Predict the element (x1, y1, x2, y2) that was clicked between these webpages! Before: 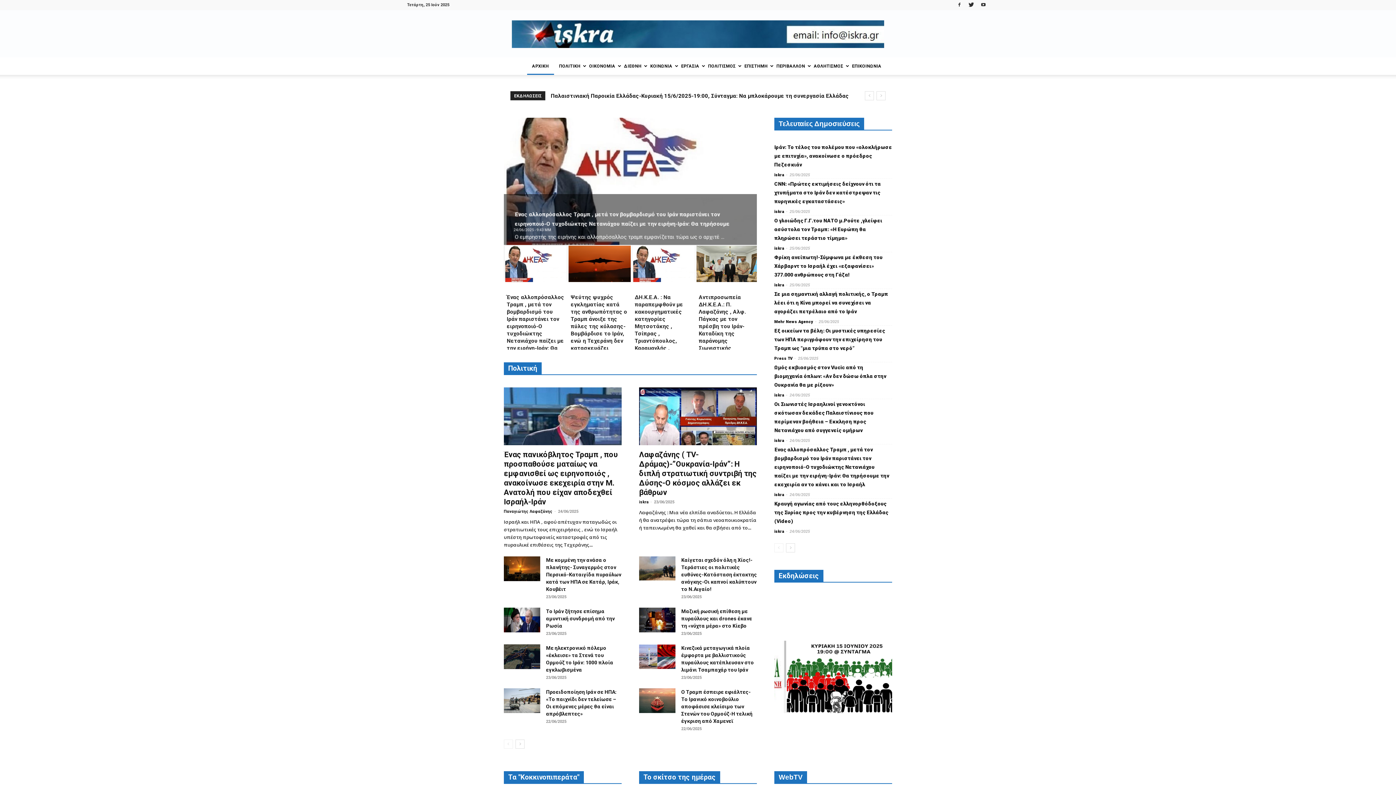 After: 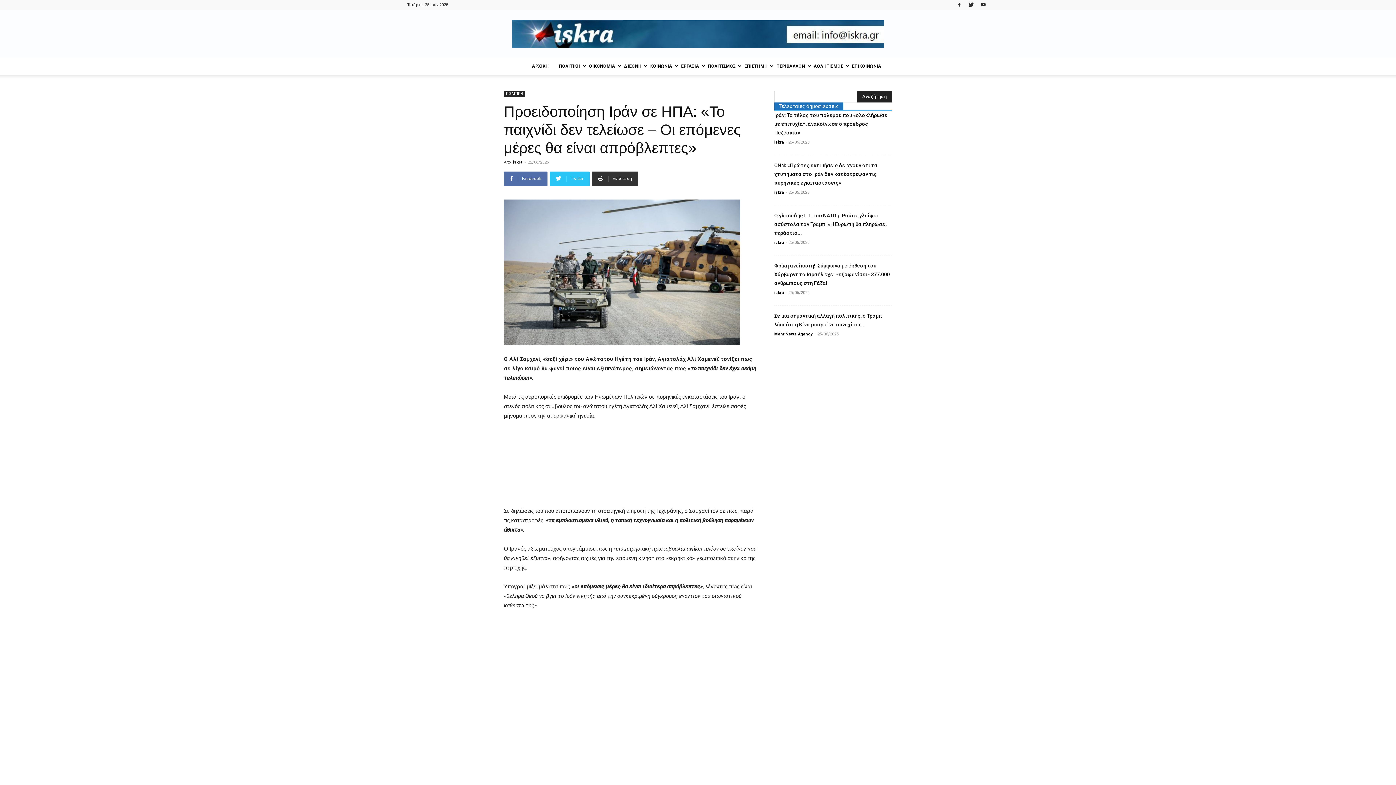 Action: bbox: (504, 688, 540, 713)